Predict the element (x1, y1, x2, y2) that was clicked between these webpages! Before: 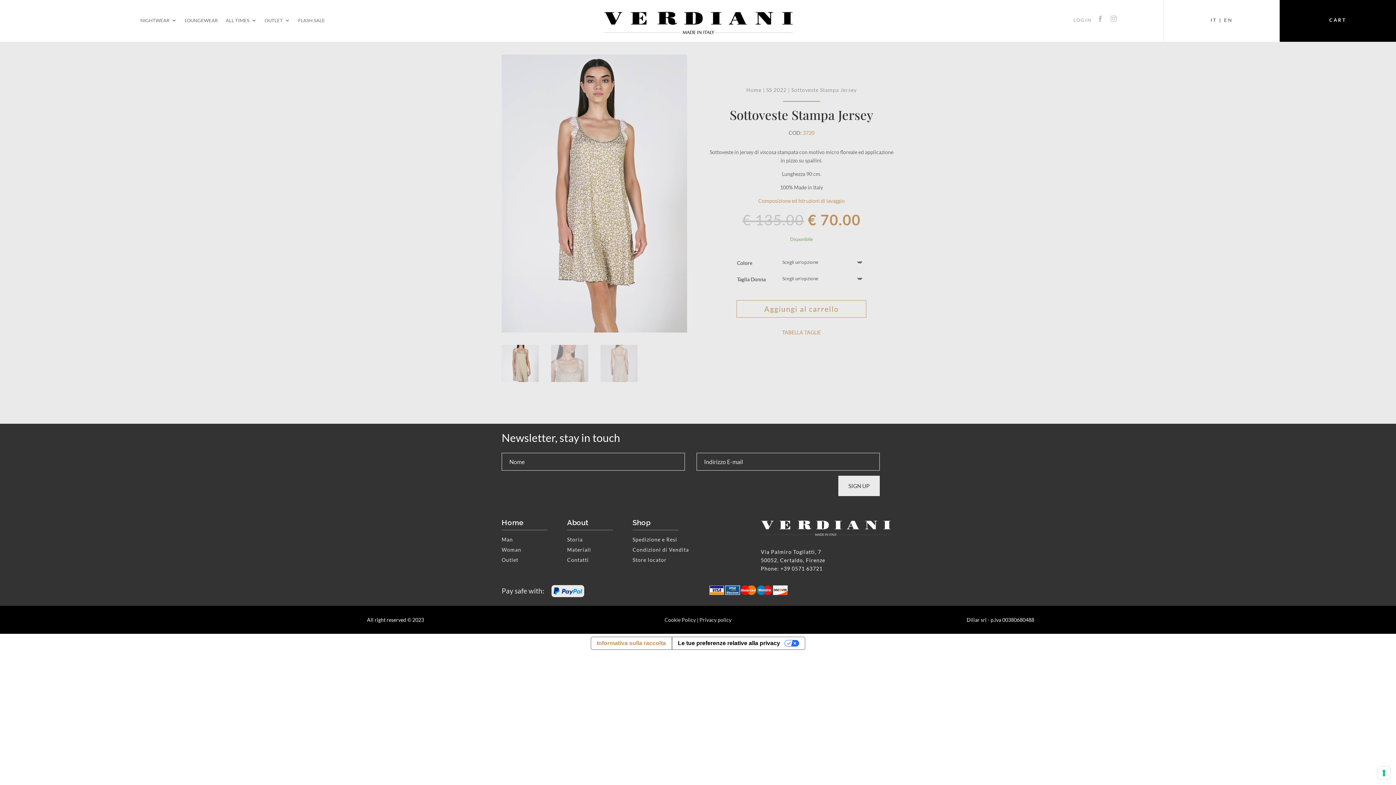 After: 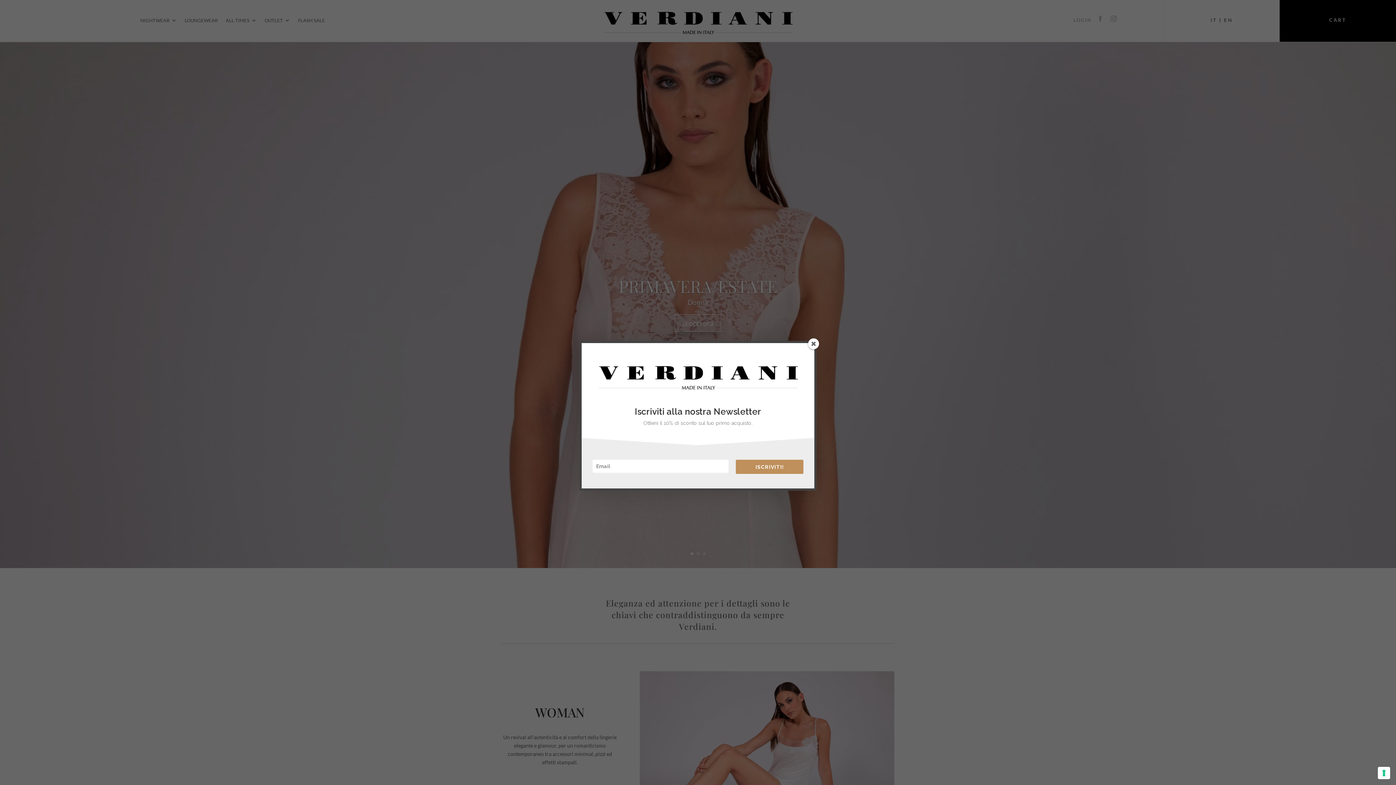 Action: bbox: (757, 535, 894, 541)